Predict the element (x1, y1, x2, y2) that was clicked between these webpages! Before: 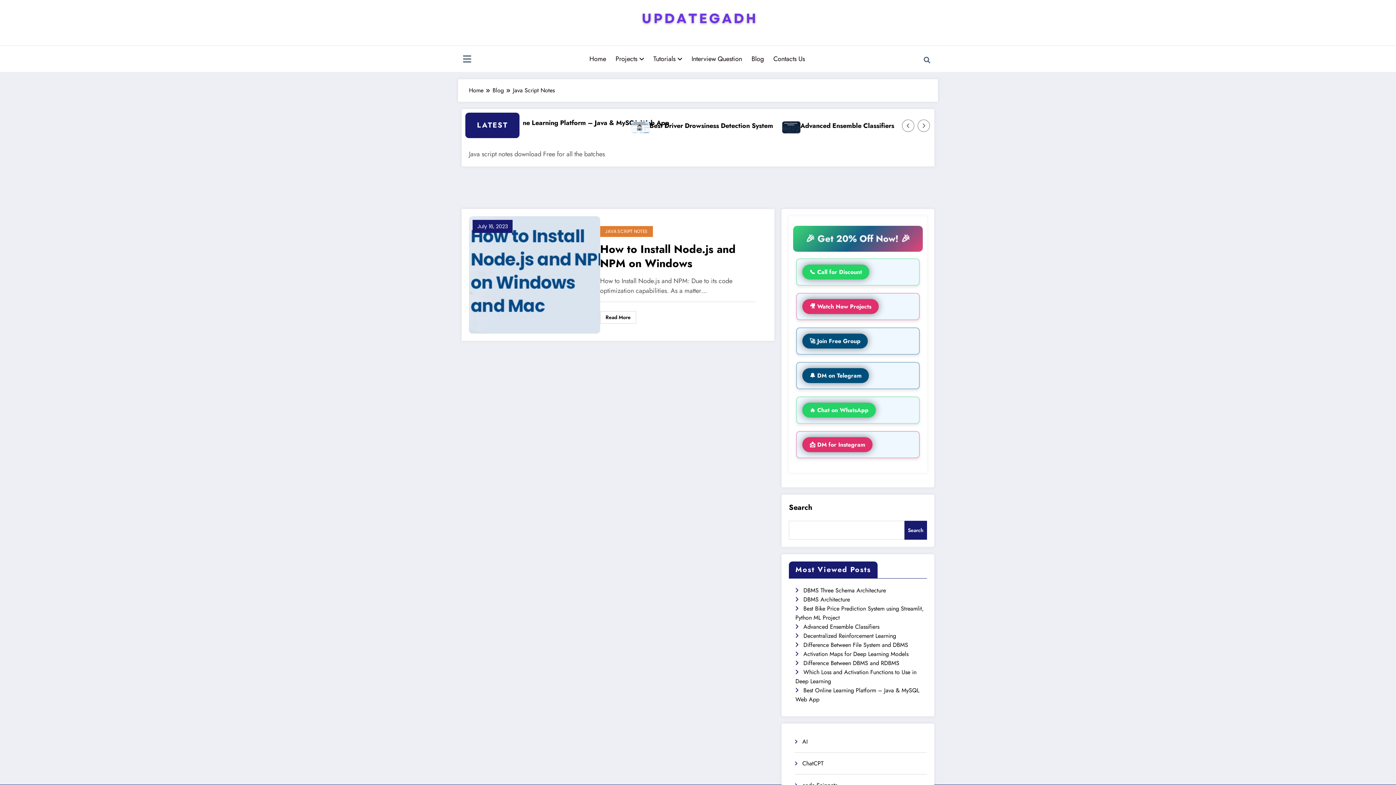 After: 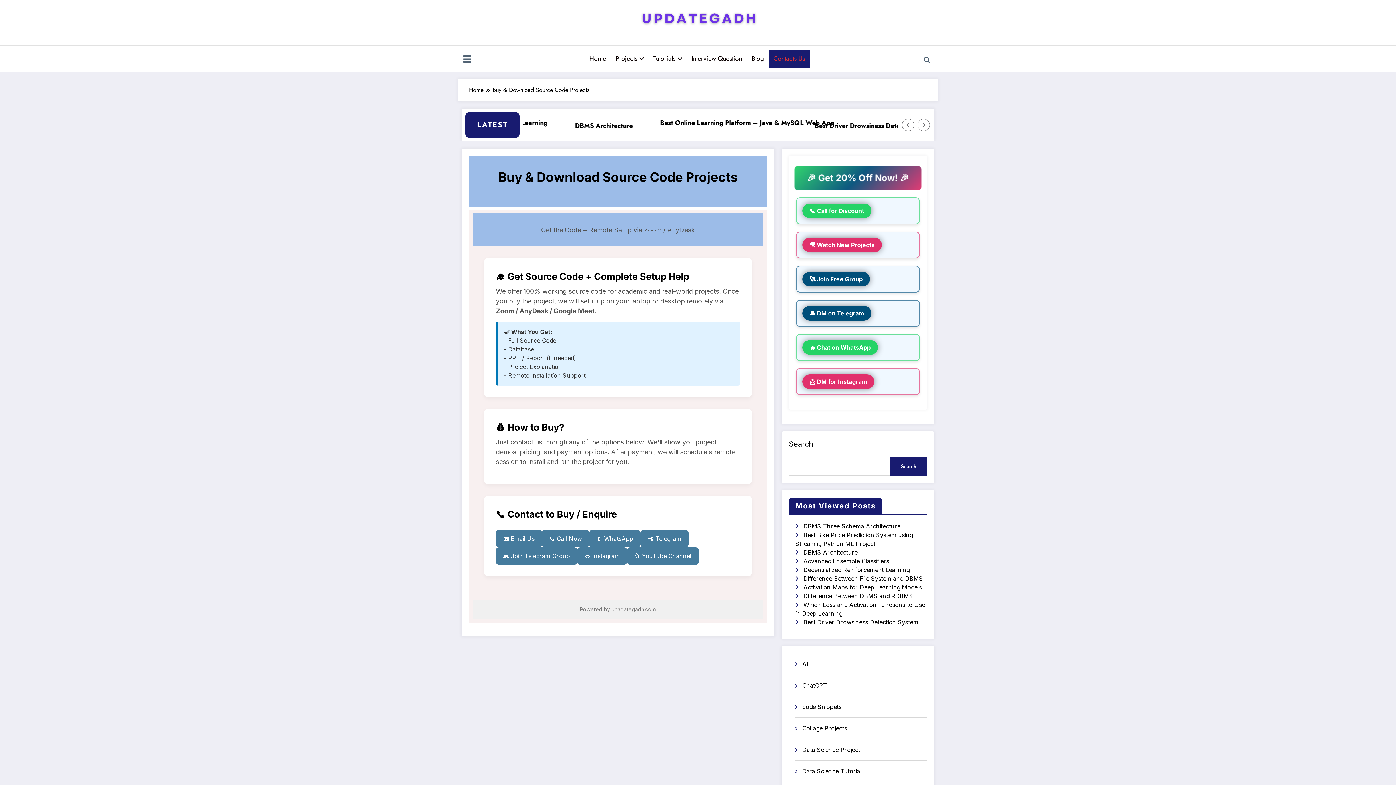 Action: label: Contacts Us bbox: (768, 49, 809, 68)